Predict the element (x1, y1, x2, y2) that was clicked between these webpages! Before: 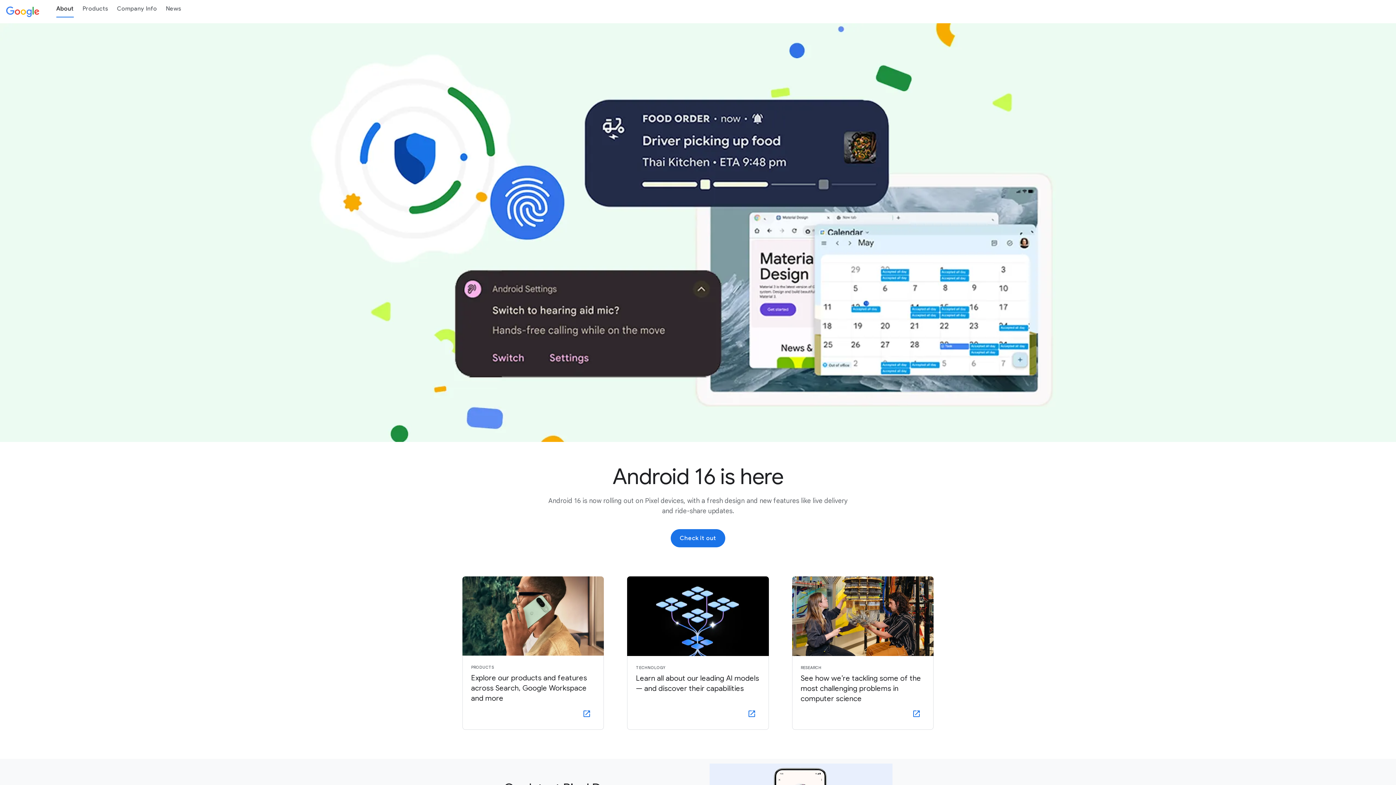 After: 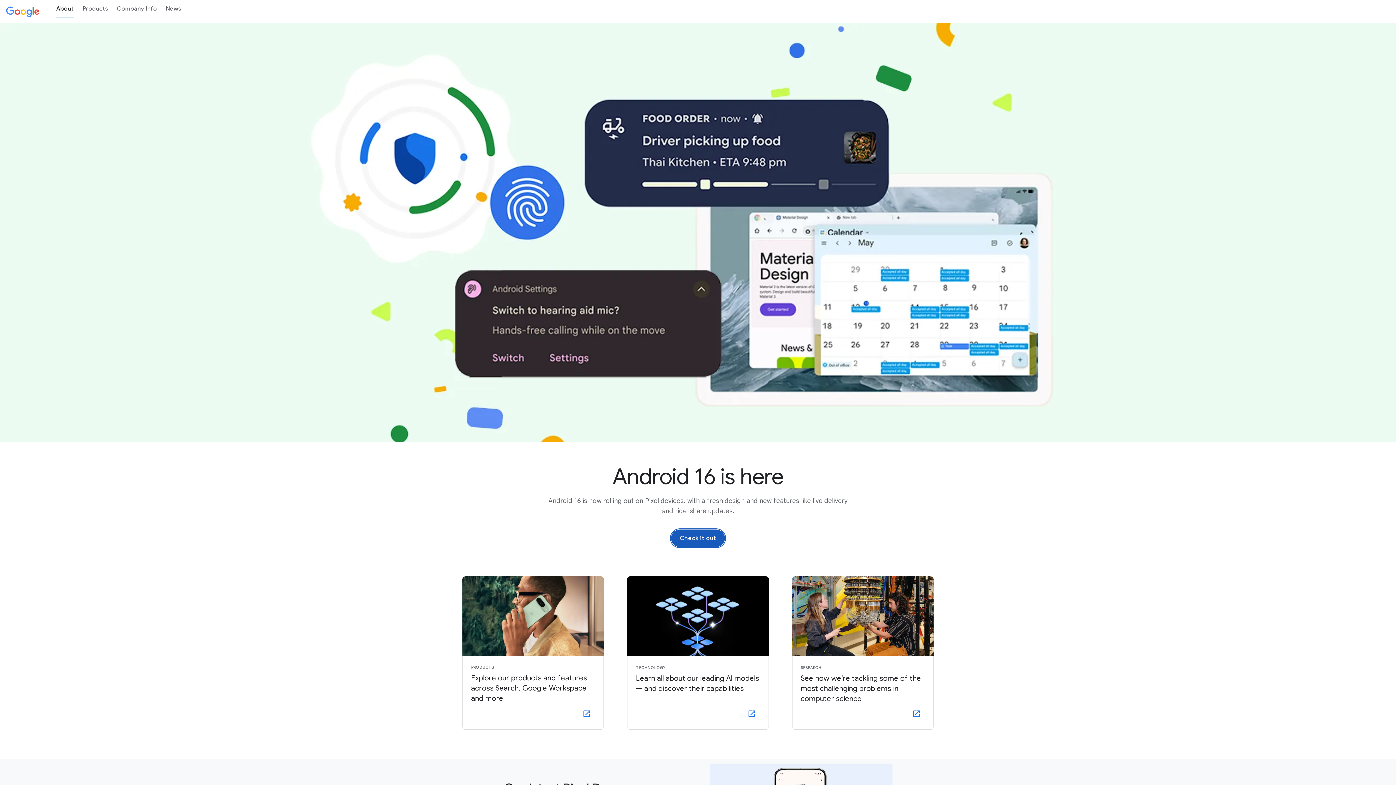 Action: bbox: (670, 529, 725, 547) label: Check it out